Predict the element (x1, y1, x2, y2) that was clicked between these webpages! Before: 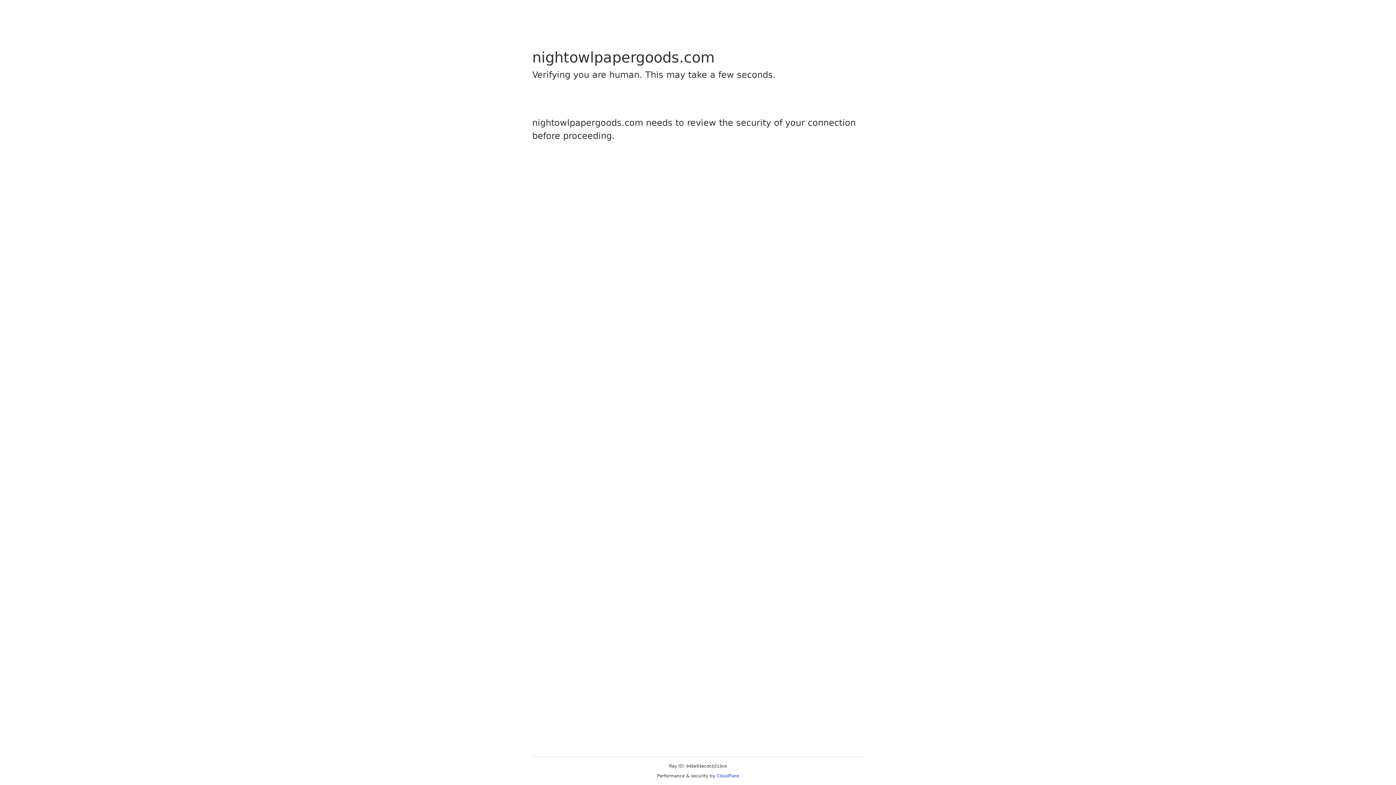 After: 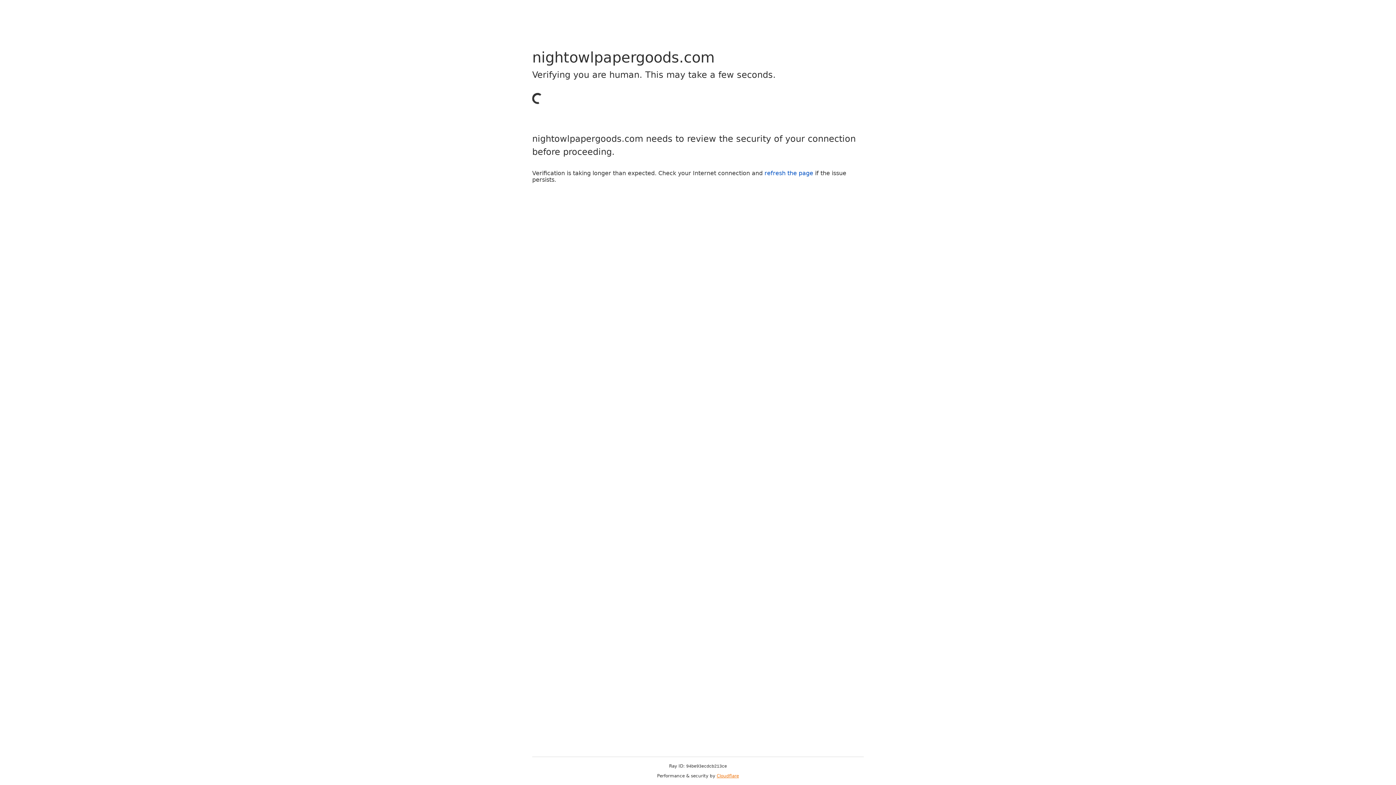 Action: label: Cloudflare bbox: (716, 773, 739, 778)